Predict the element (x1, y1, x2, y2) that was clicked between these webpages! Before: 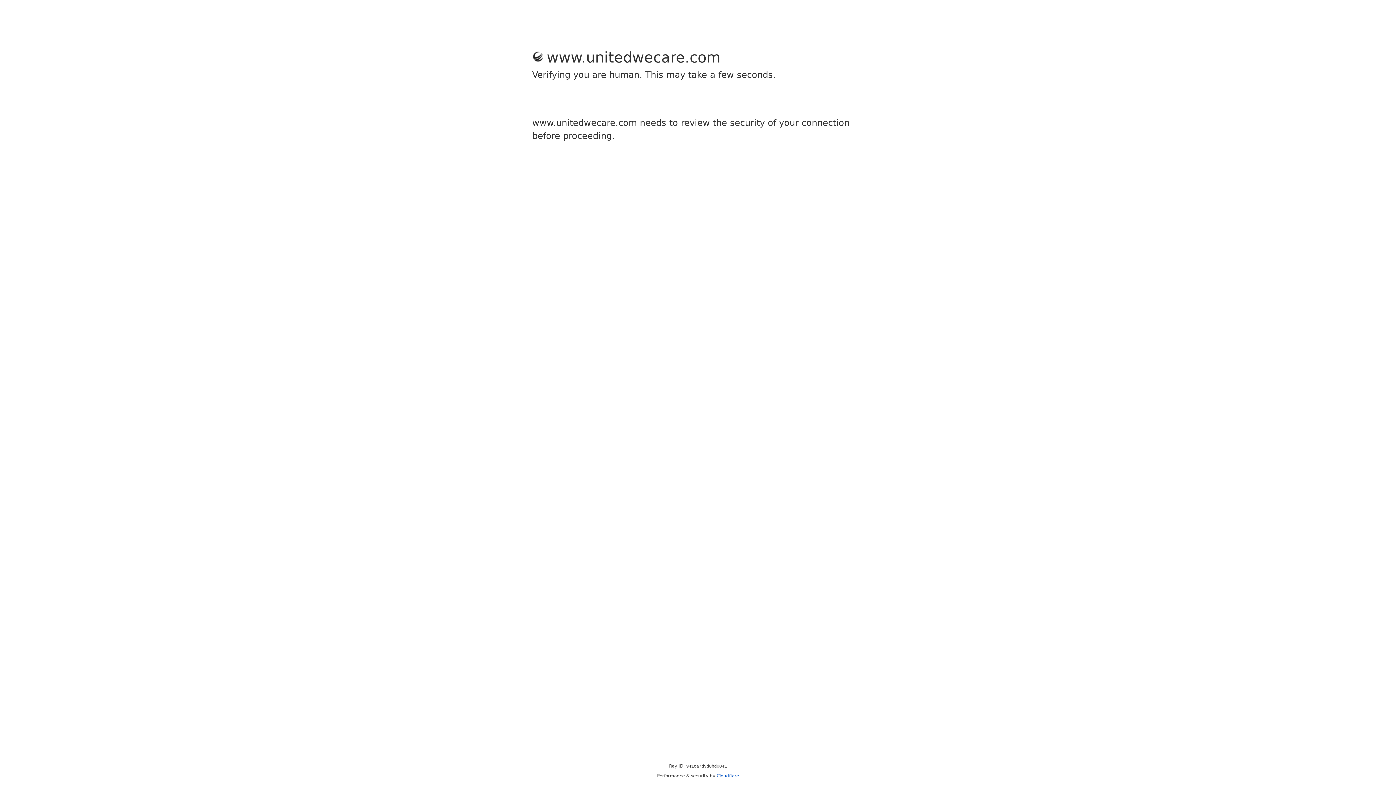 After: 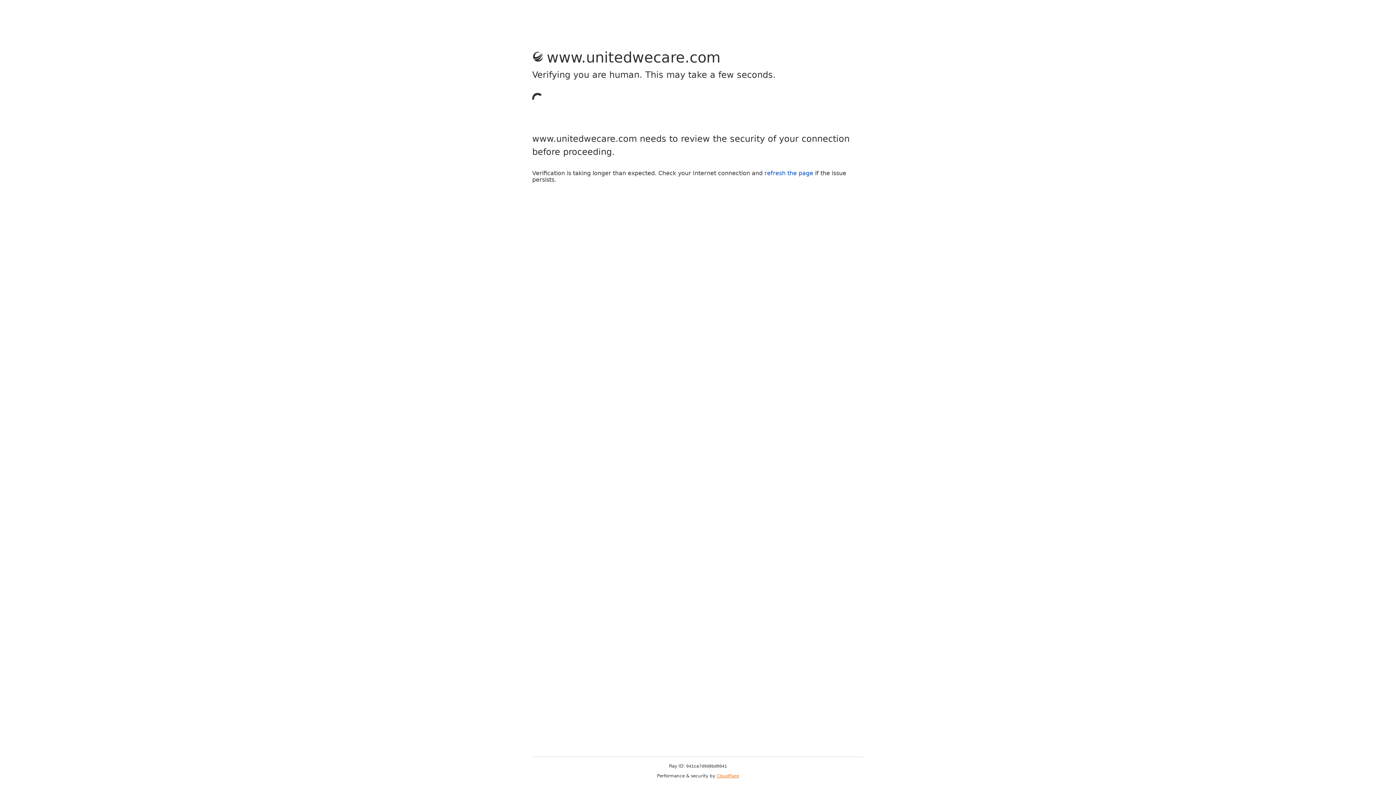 Action: bbox: (716, 773, 739, 778) label: Cloudflare